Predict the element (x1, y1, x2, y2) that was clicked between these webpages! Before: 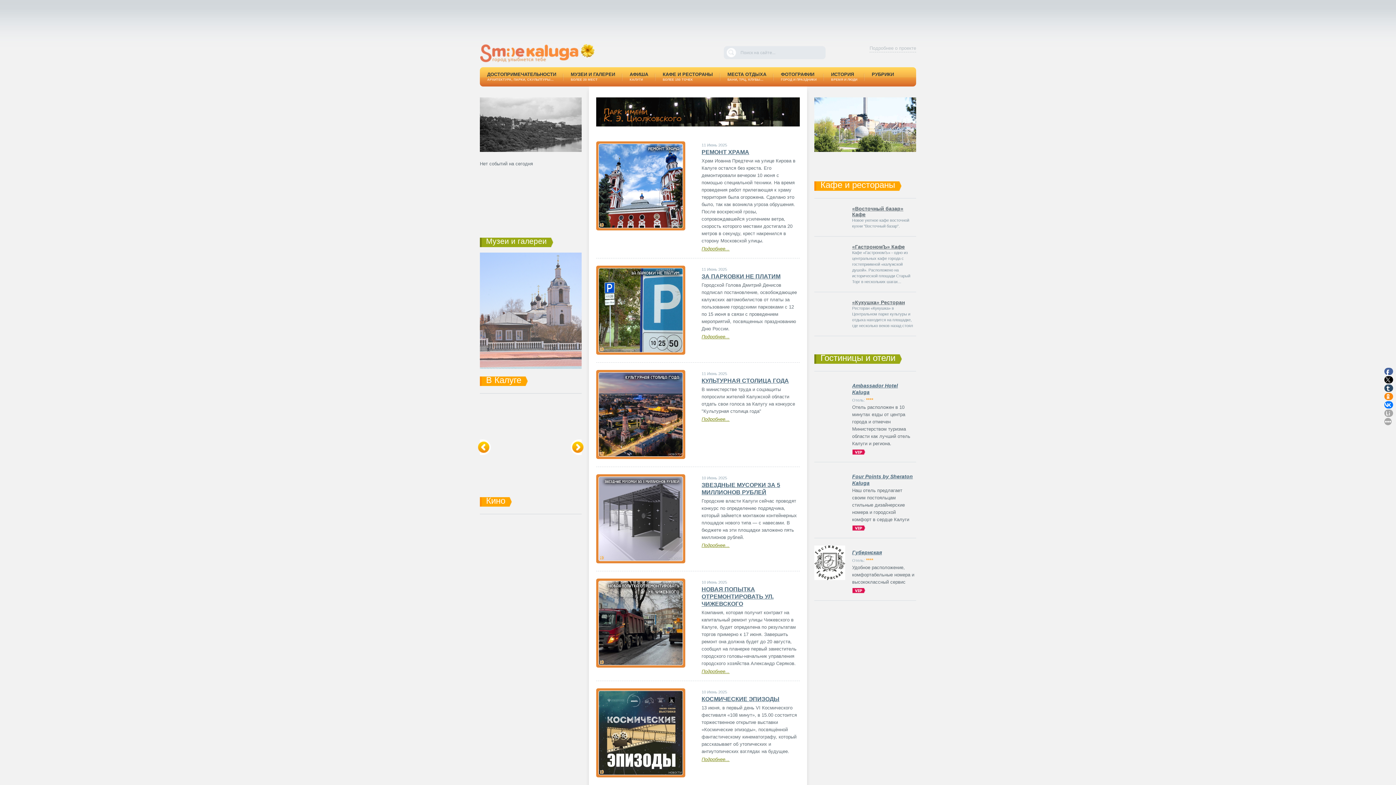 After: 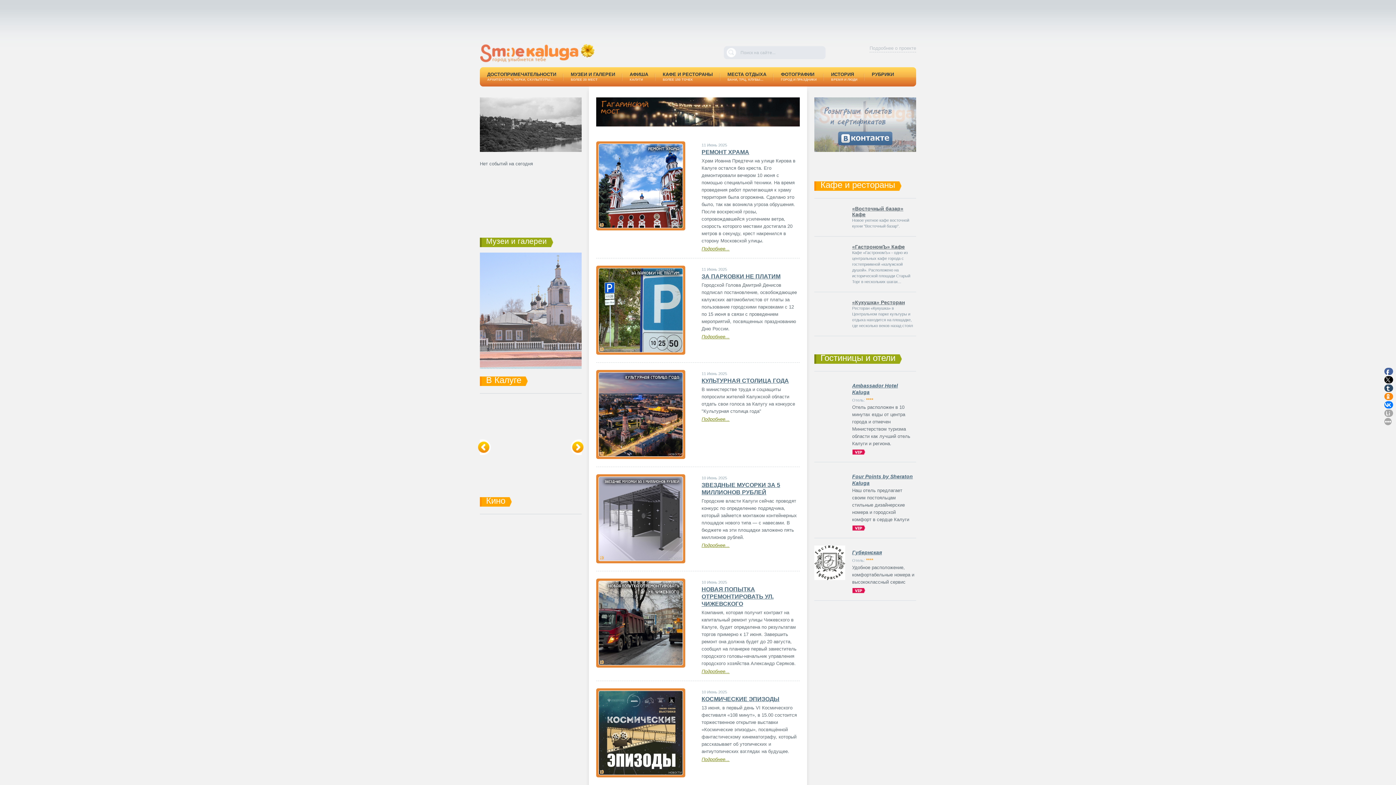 Action: bbox: (596, 122, 814, 127)